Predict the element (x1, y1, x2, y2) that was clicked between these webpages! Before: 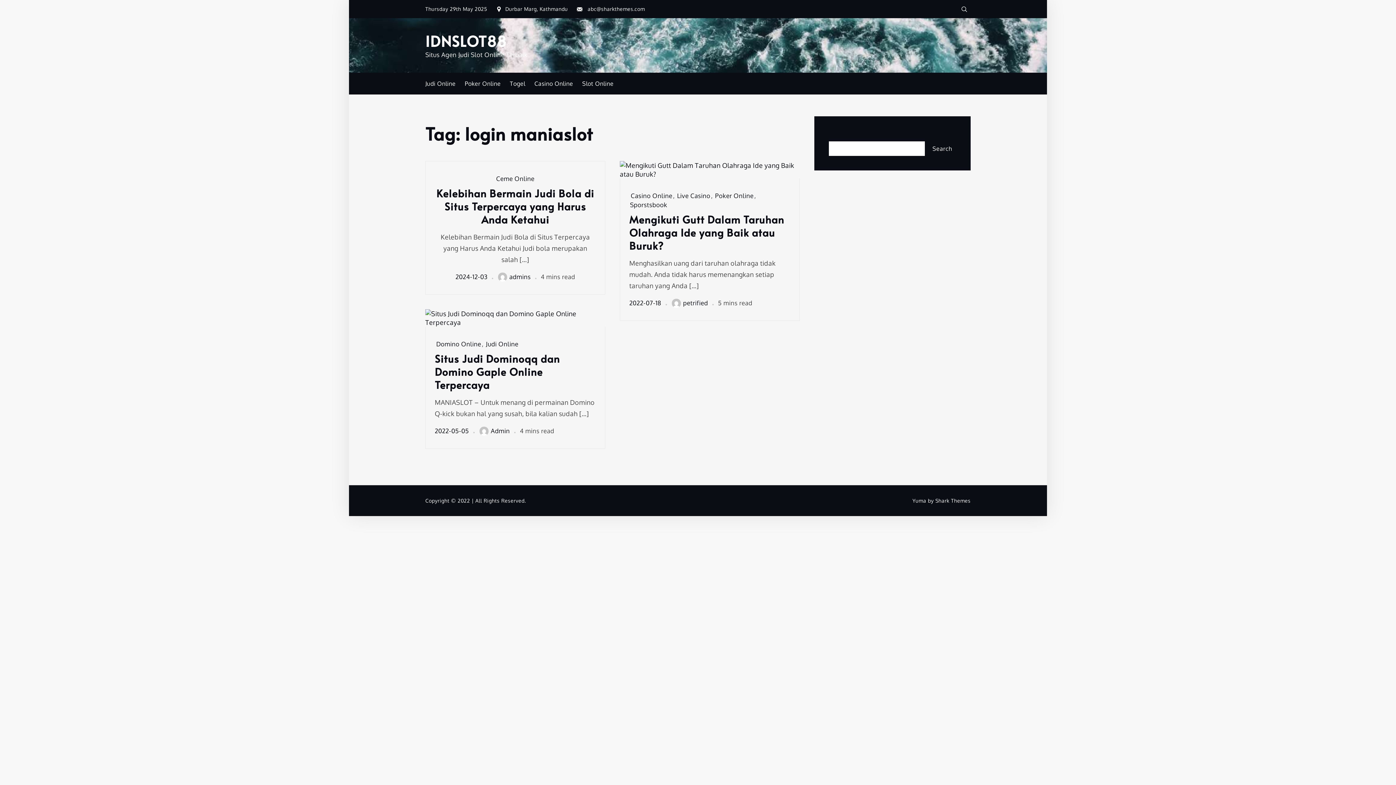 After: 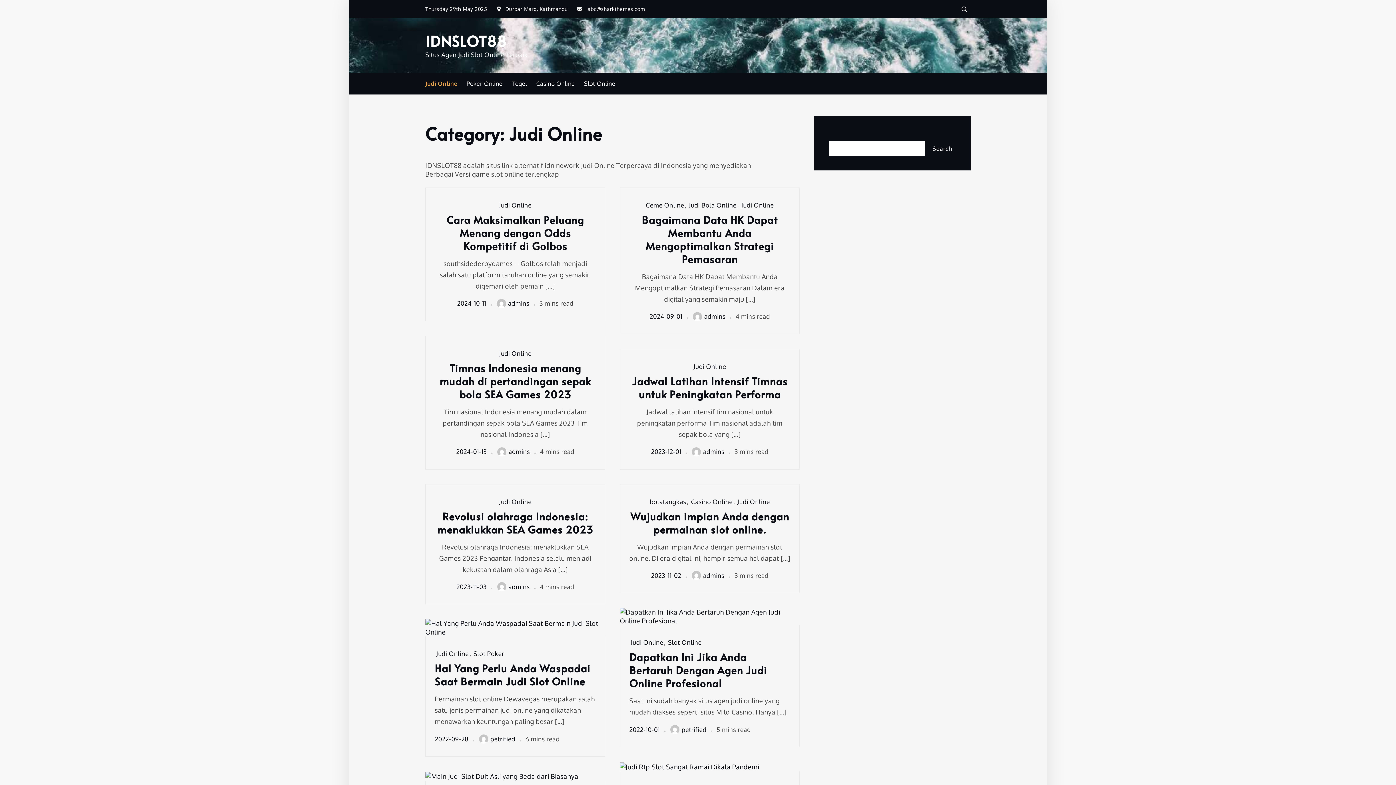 Action: label: Judi Online bbox: (486, 340, 518, 347)